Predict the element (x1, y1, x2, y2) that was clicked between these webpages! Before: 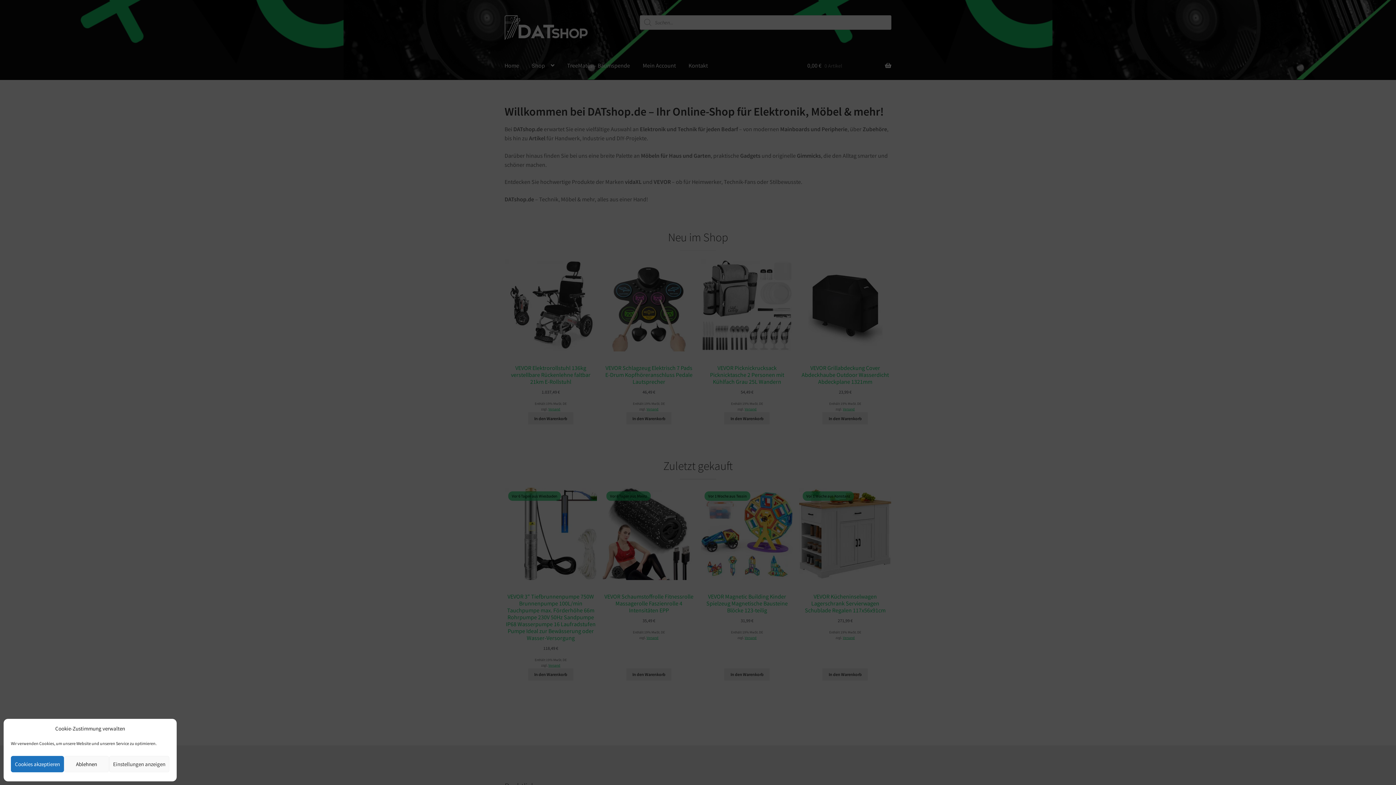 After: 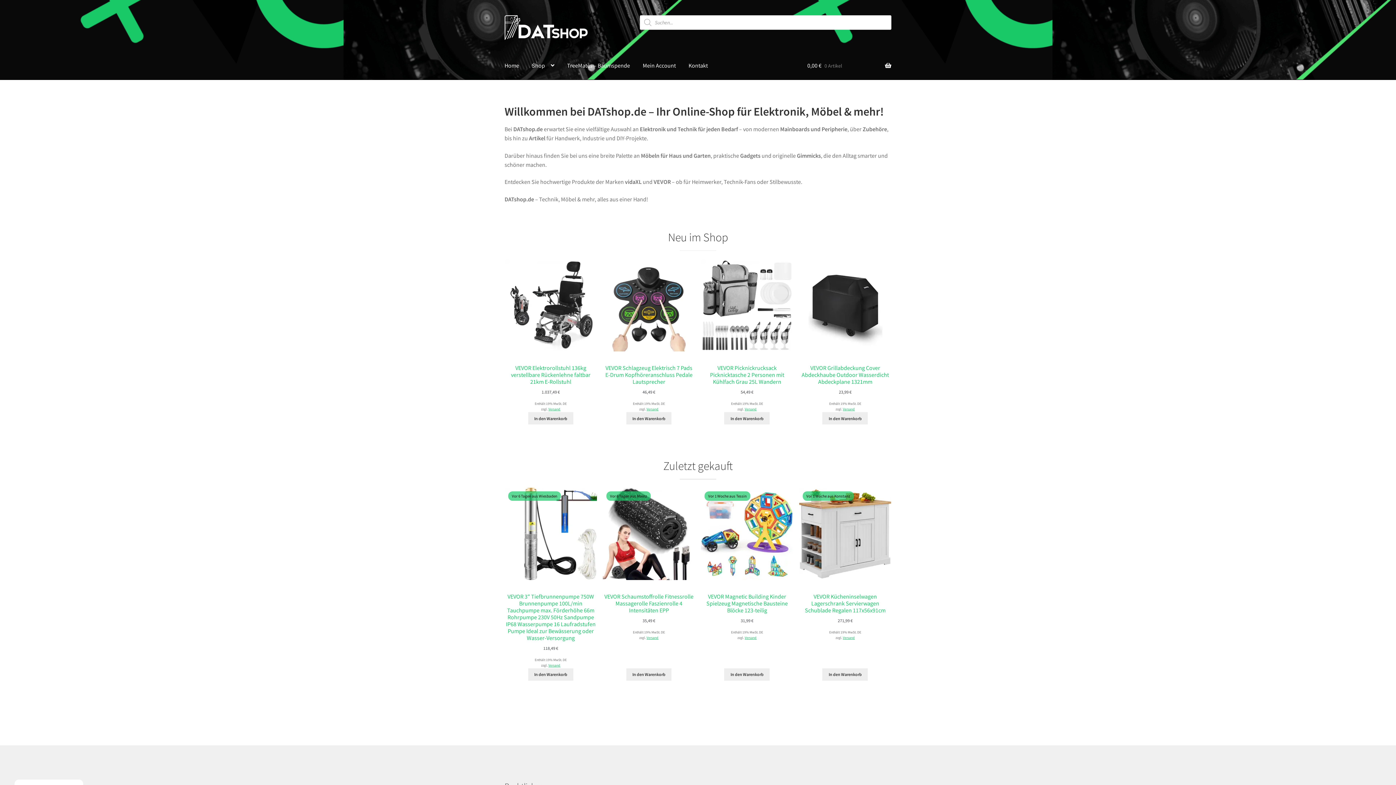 Action: bbox: (64, 756, 109, 772) label: Ablehnen